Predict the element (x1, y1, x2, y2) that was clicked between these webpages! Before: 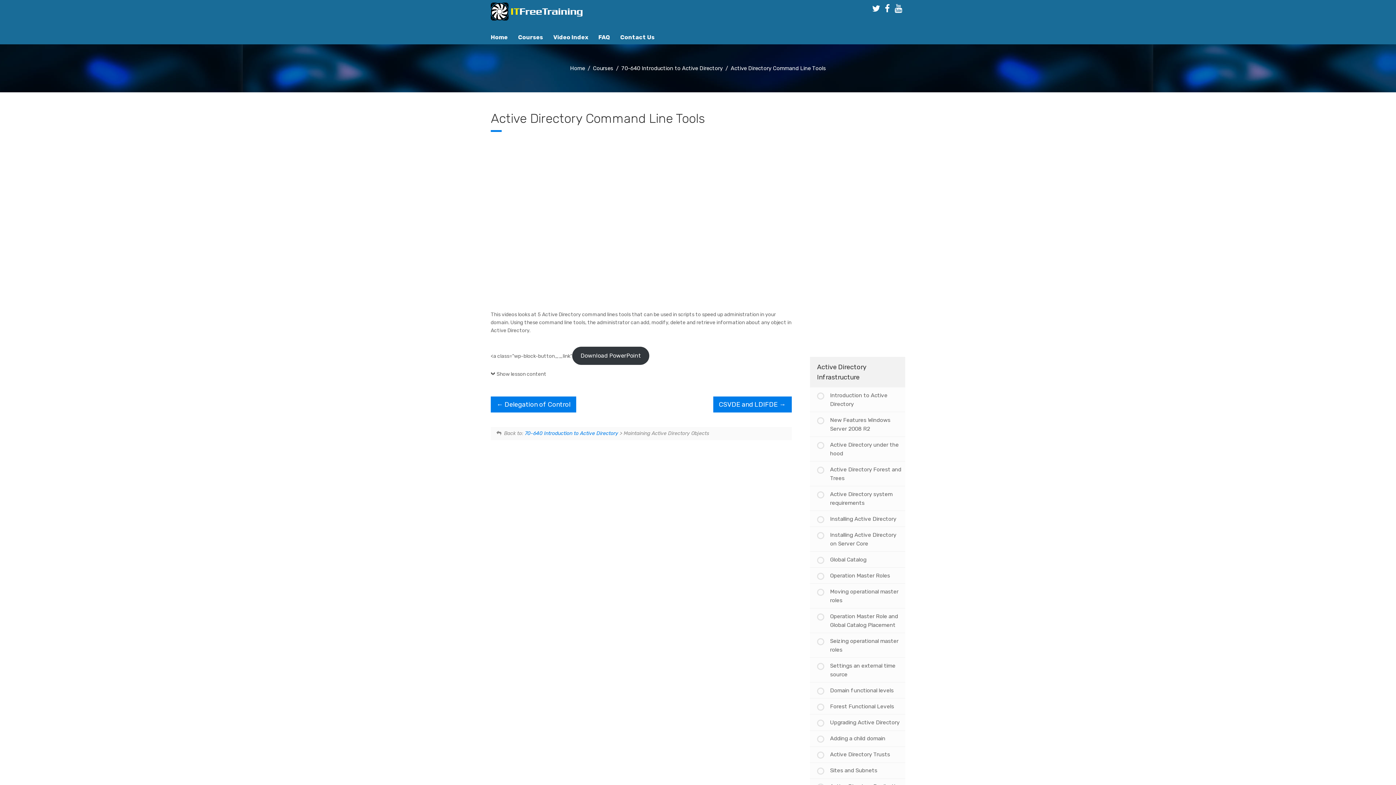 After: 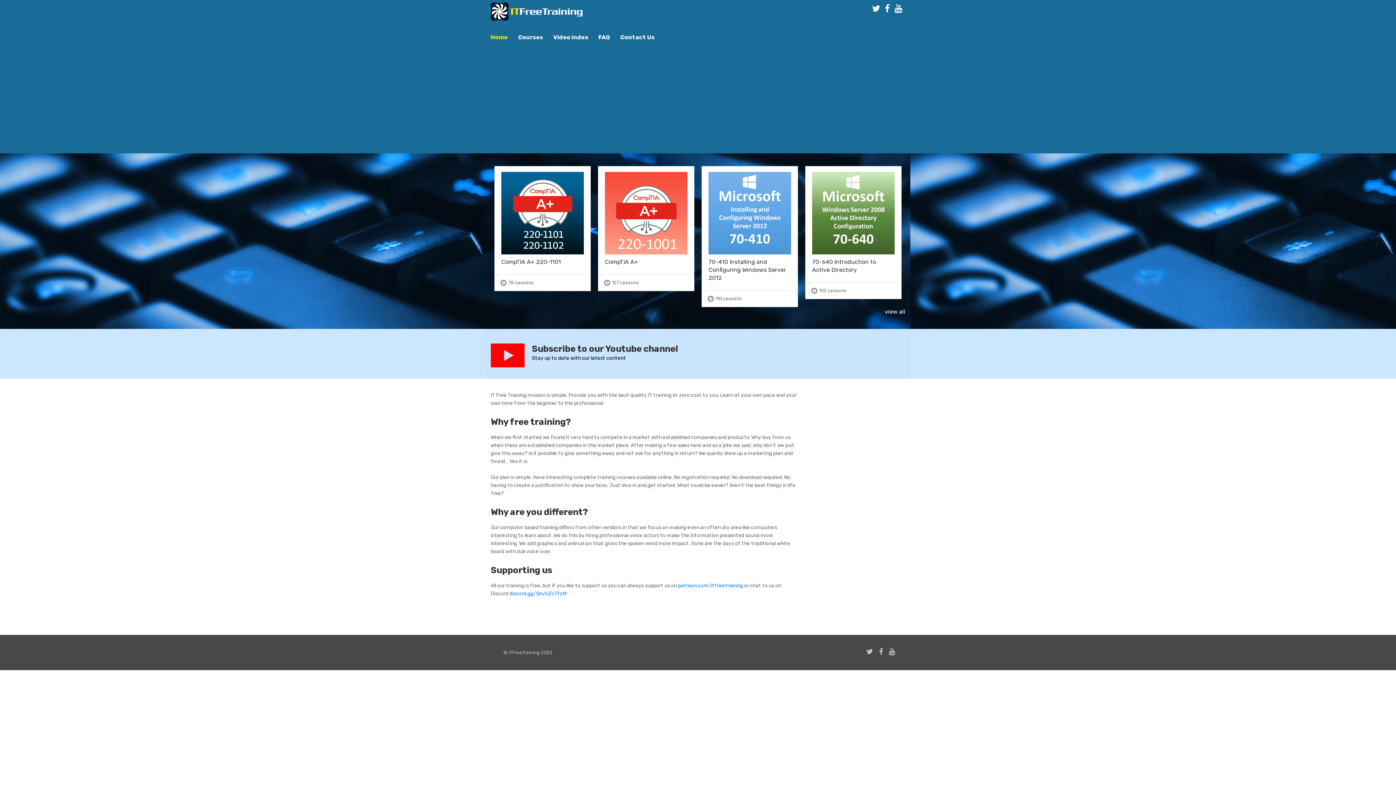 Action: label: Home bbox: (485, 32, 513, 42)